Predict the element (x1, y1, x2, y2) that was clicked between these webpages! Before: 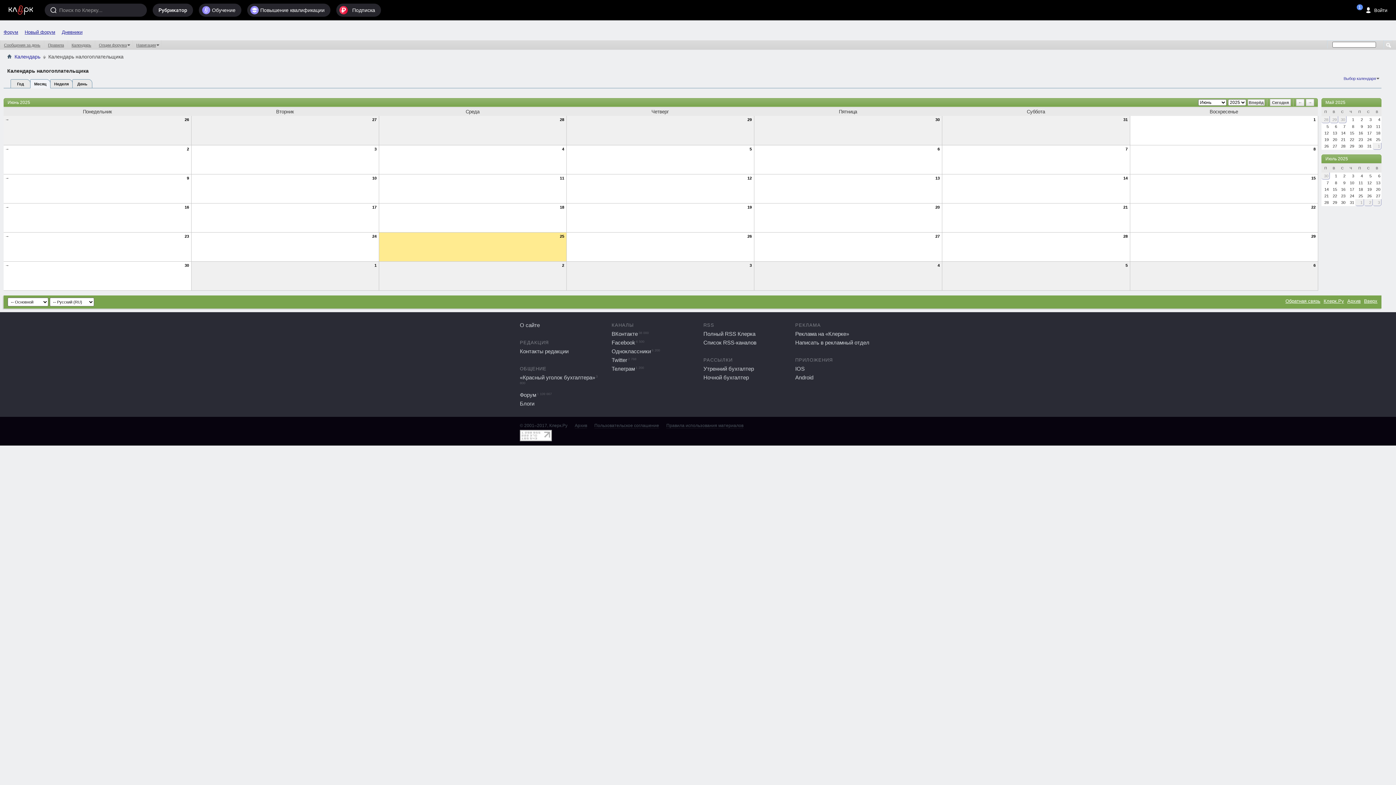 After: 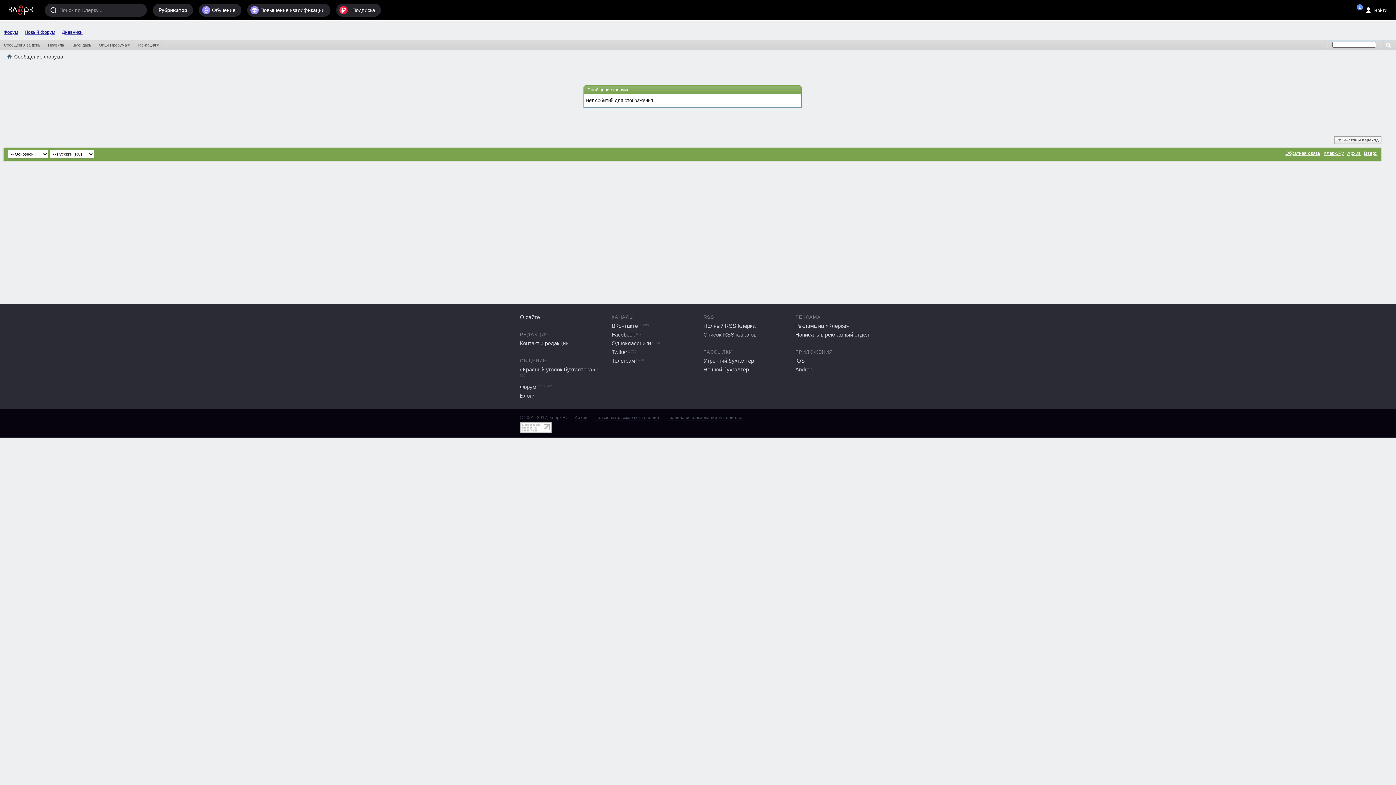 Action: label: 30 bbox: (1338, 116, 1346, 123)